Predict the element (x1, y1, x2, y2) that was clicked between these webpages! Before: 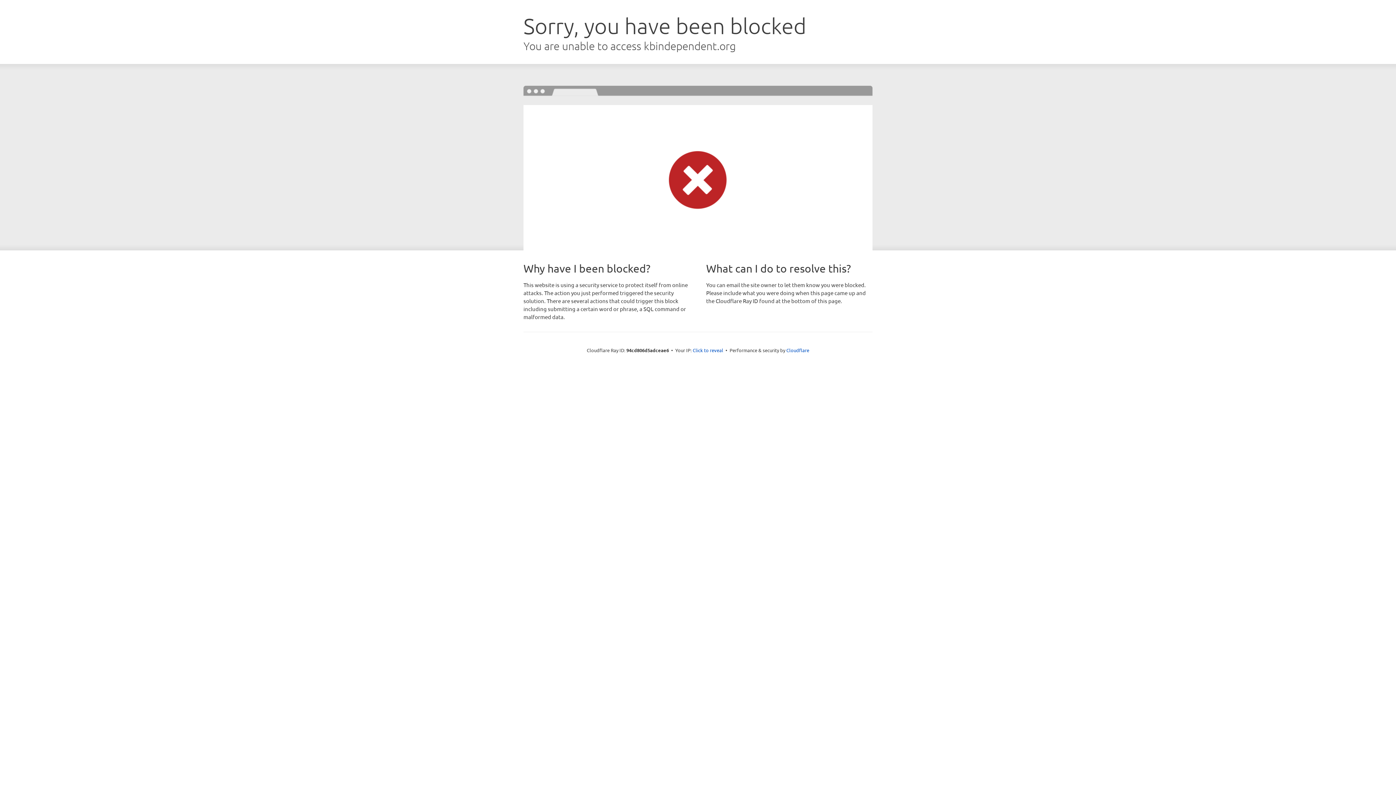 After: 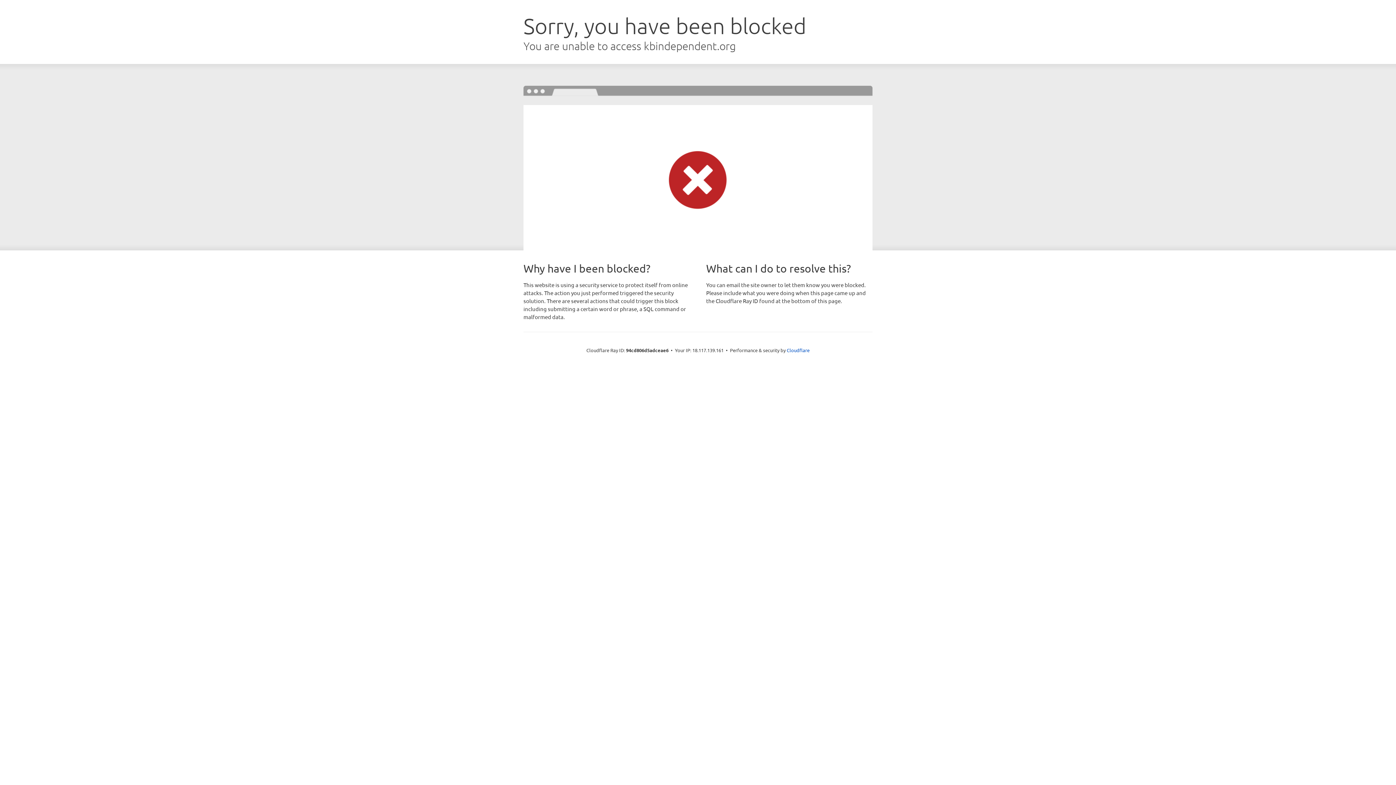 Action: label: Click to reveal bbox: (692, 346, 723, 353)